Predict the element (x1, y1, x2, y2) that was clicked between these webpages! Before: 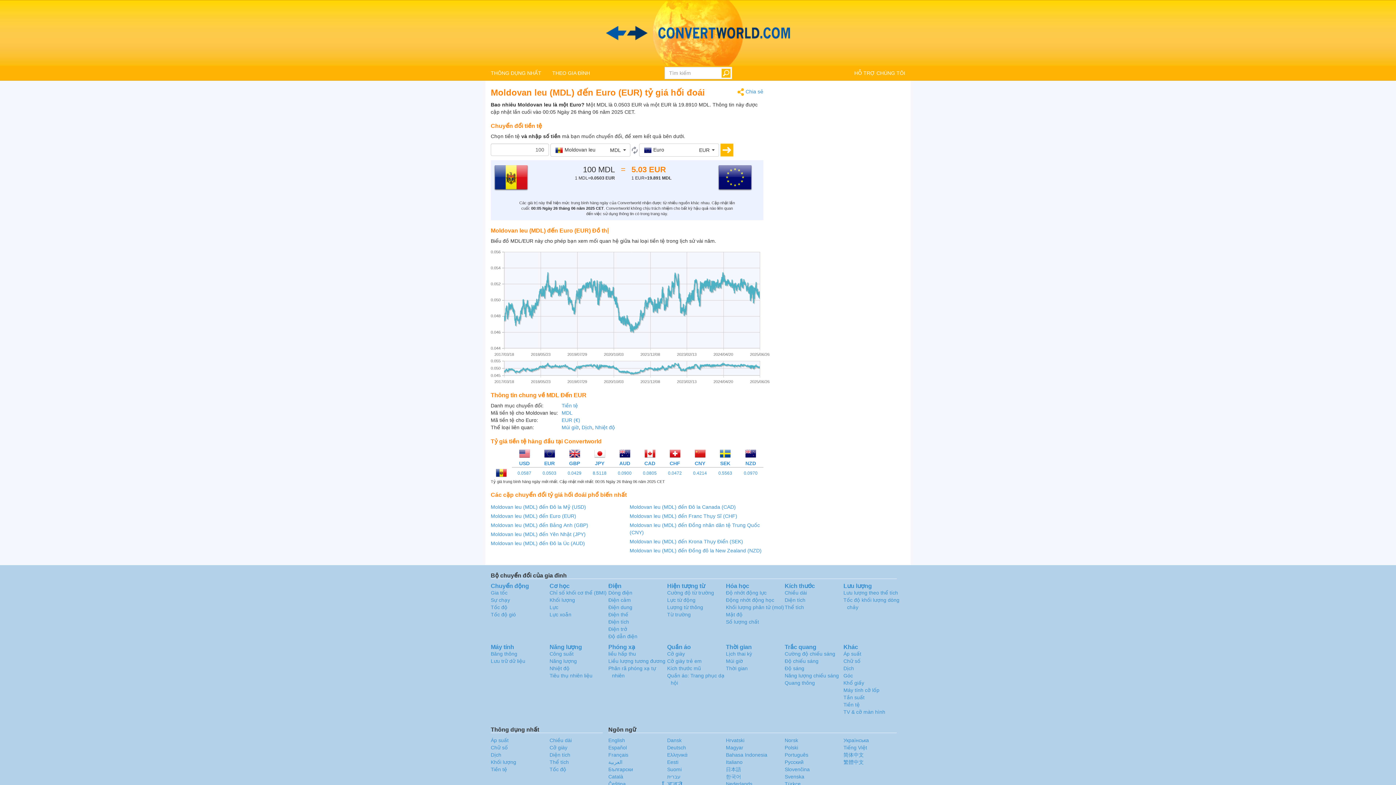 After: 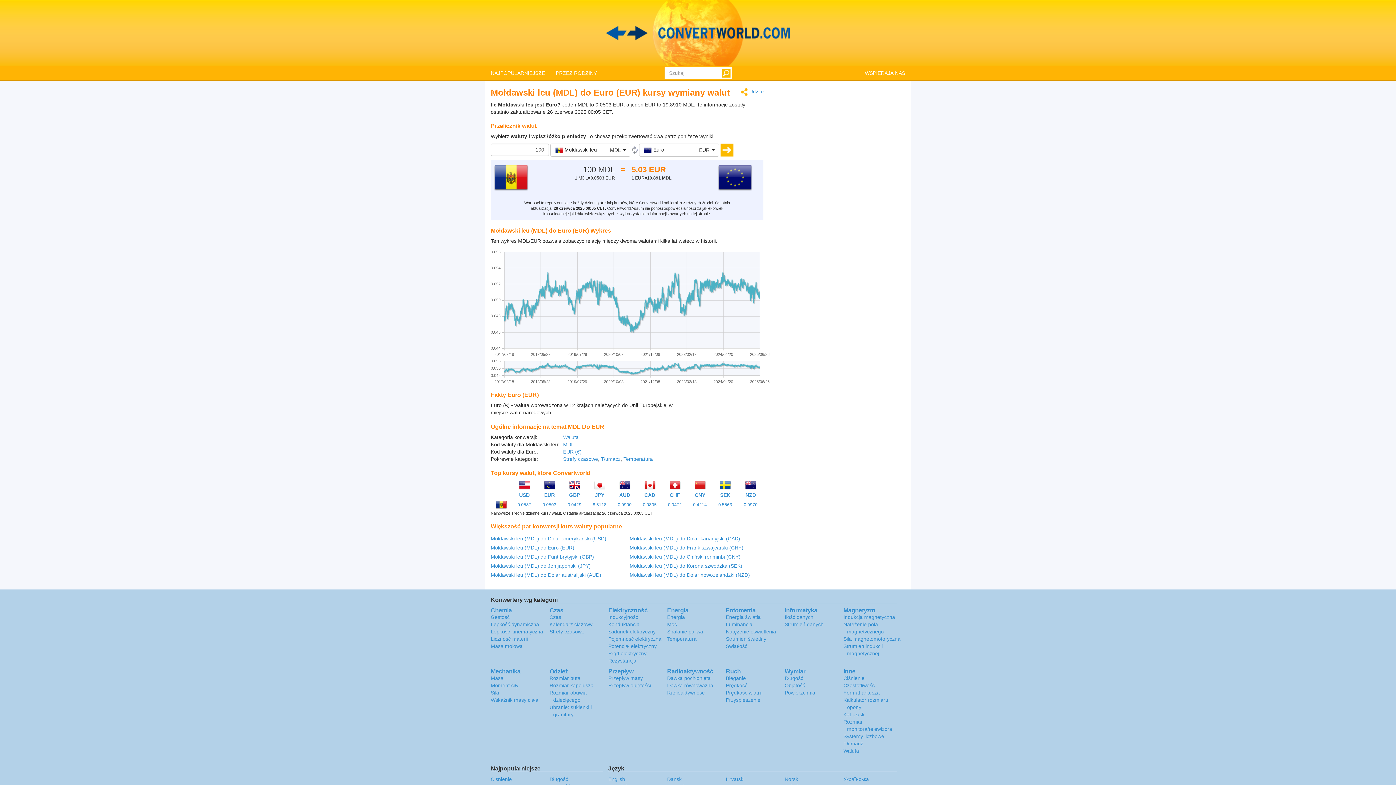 Action: bbox: (784, 745, 798, 751) label: Polski